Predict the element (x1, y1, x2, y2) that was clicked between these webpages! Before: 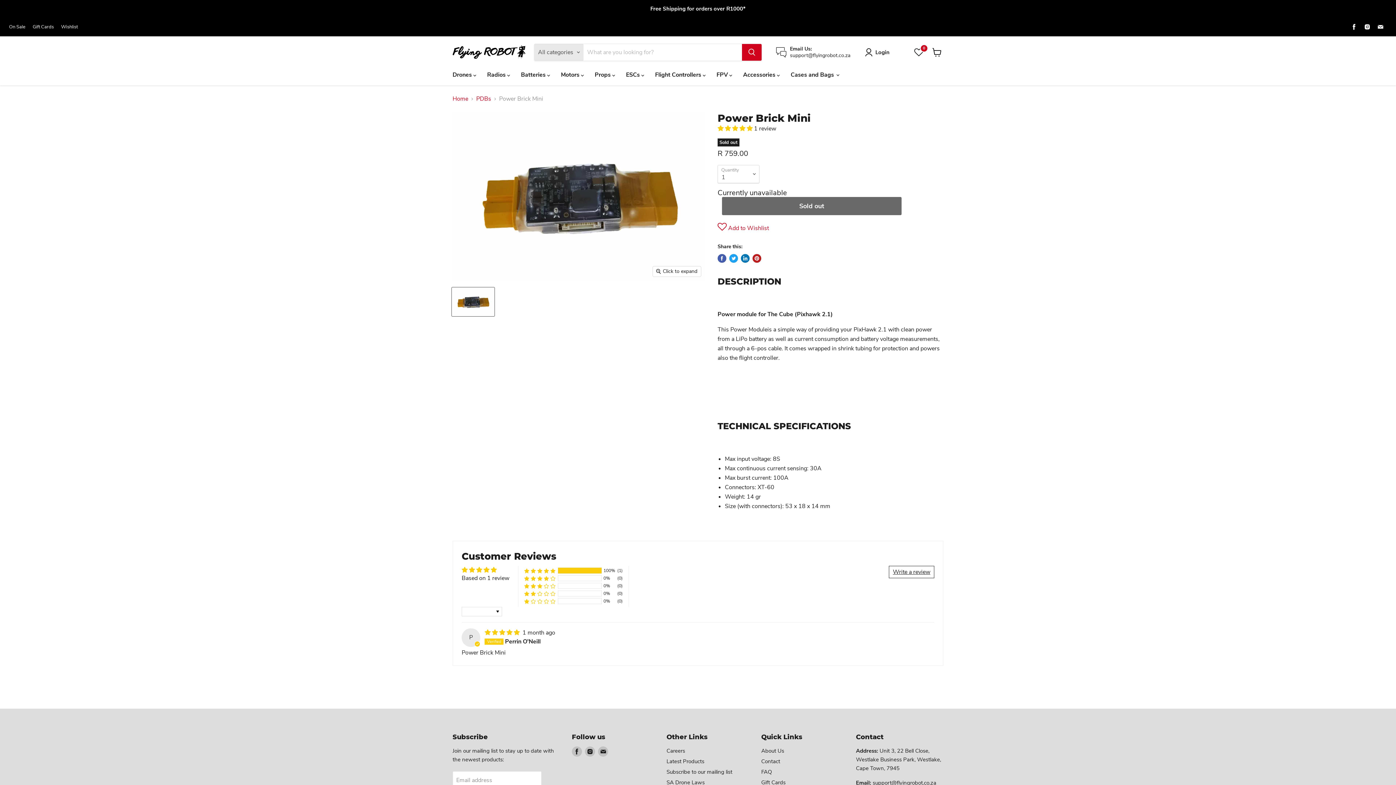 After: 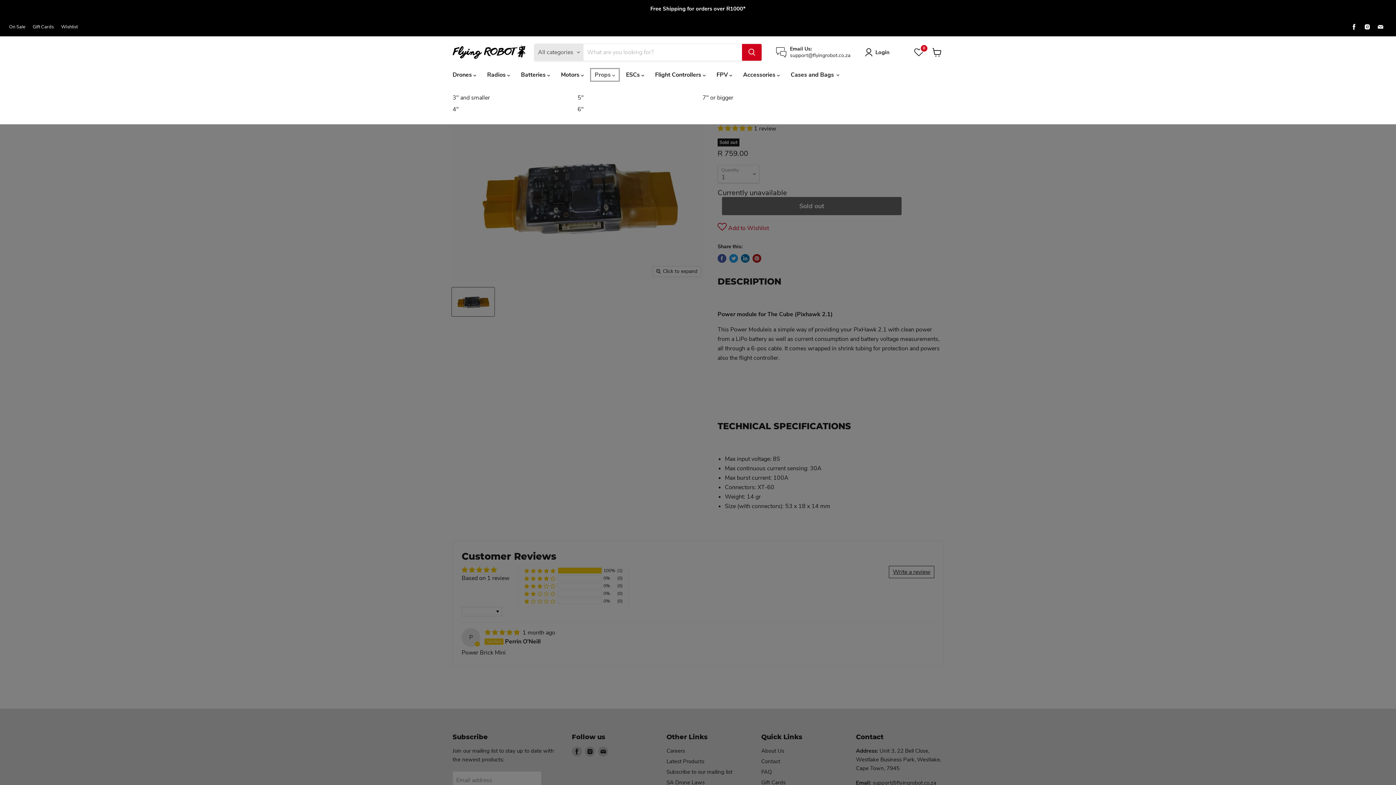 Action: bbox: (589, 67, 620, 82) label: Props 